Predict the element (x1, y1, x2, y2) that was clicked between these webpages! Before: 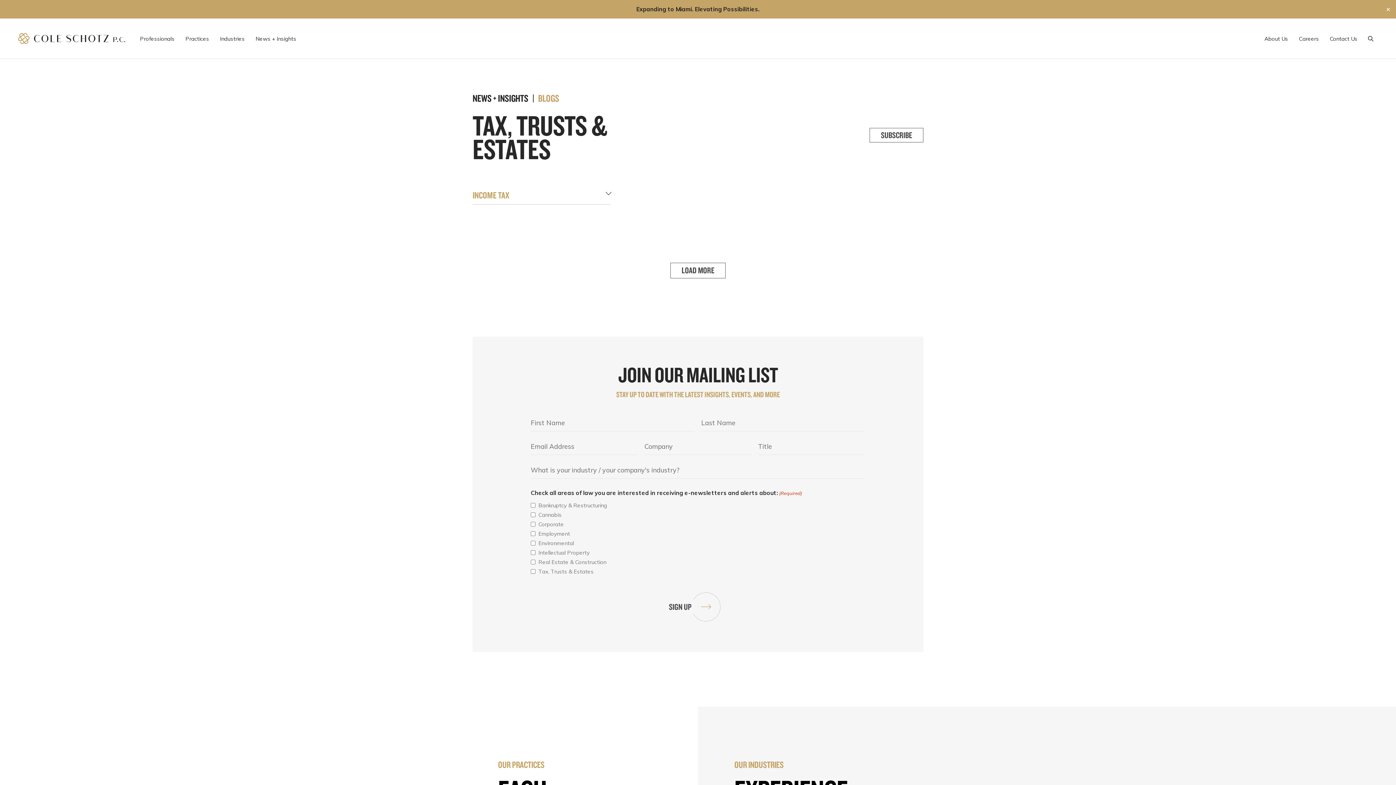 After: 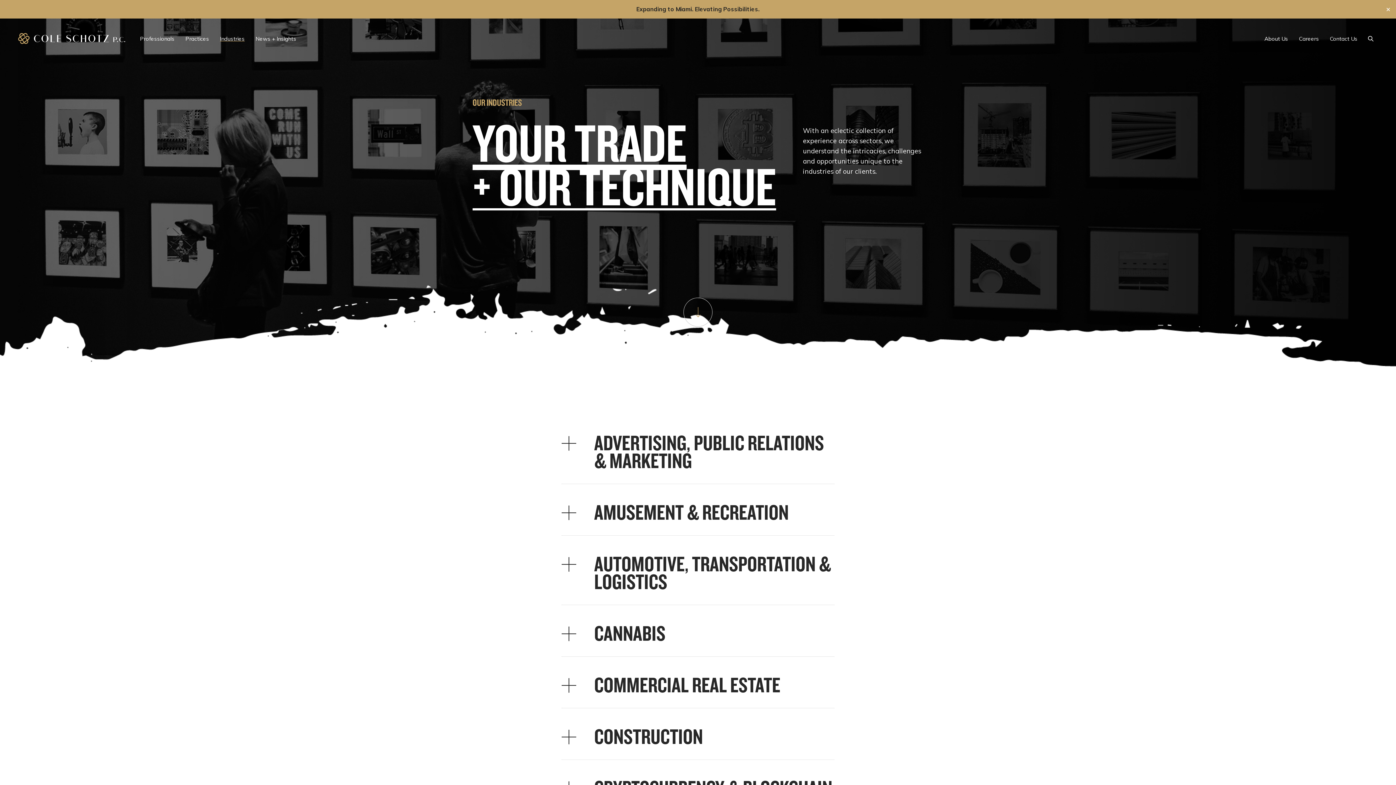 Action: label: Industries bbox: (214, 35, 250, 42)